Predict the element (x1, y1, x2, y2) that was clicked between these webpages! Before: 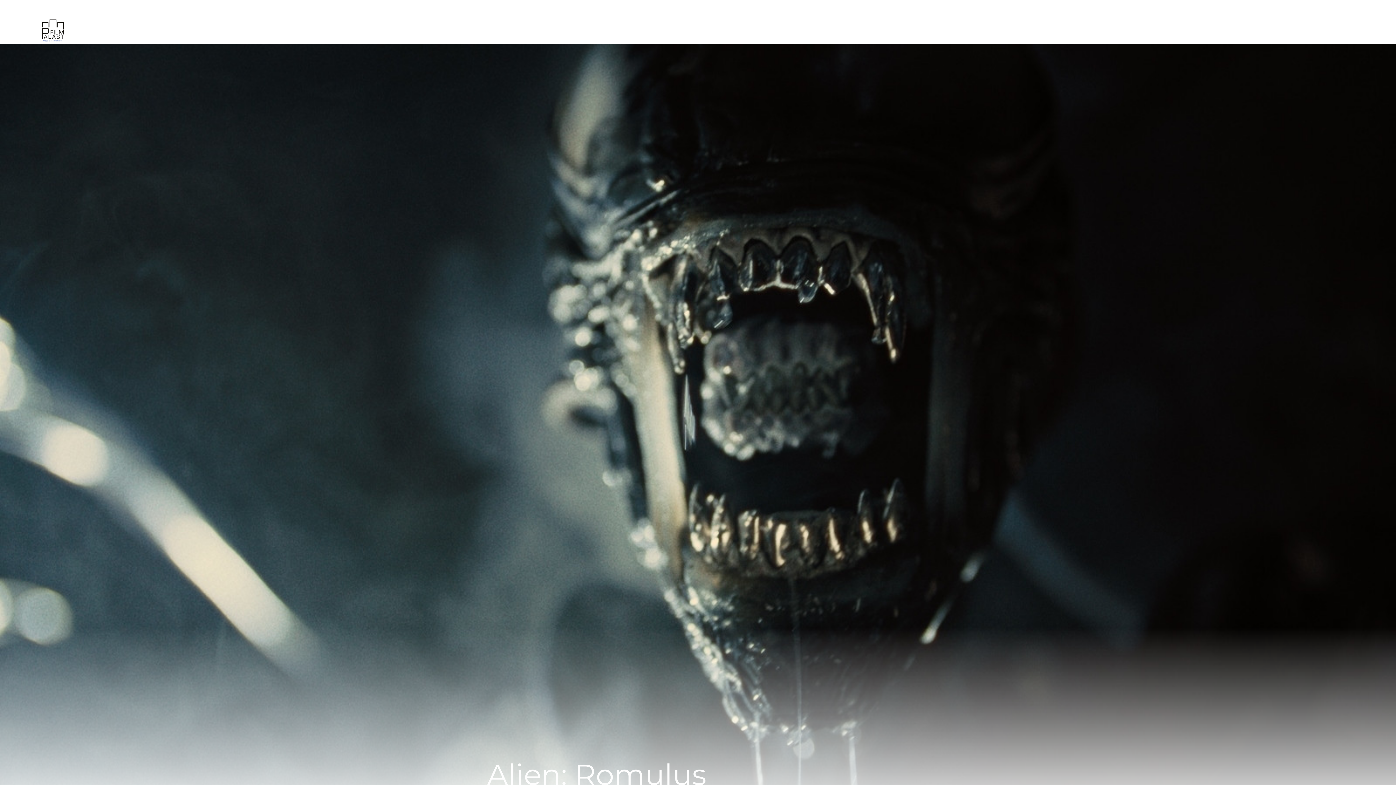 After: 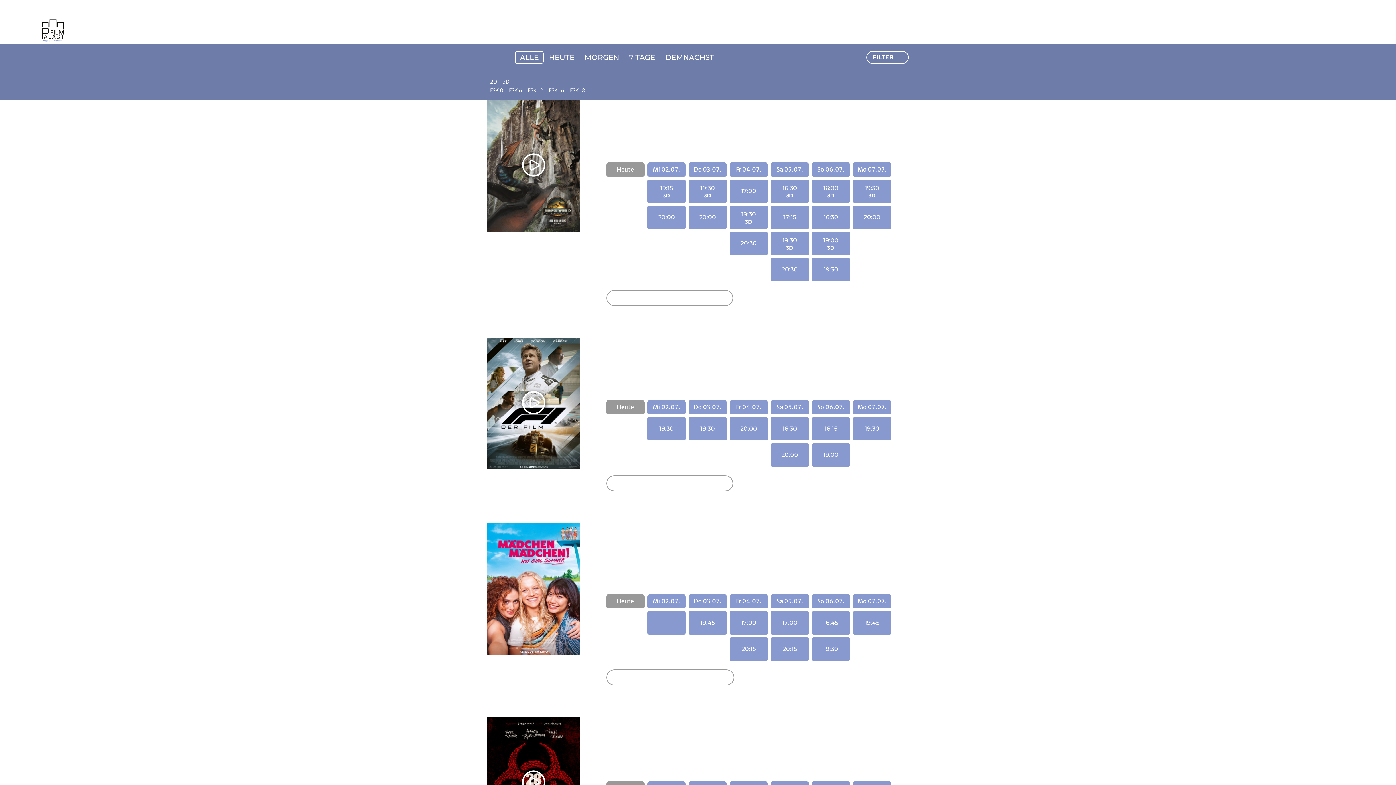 Action: label: PROGRAMM bbox: (1155, 25, 1190, 34)